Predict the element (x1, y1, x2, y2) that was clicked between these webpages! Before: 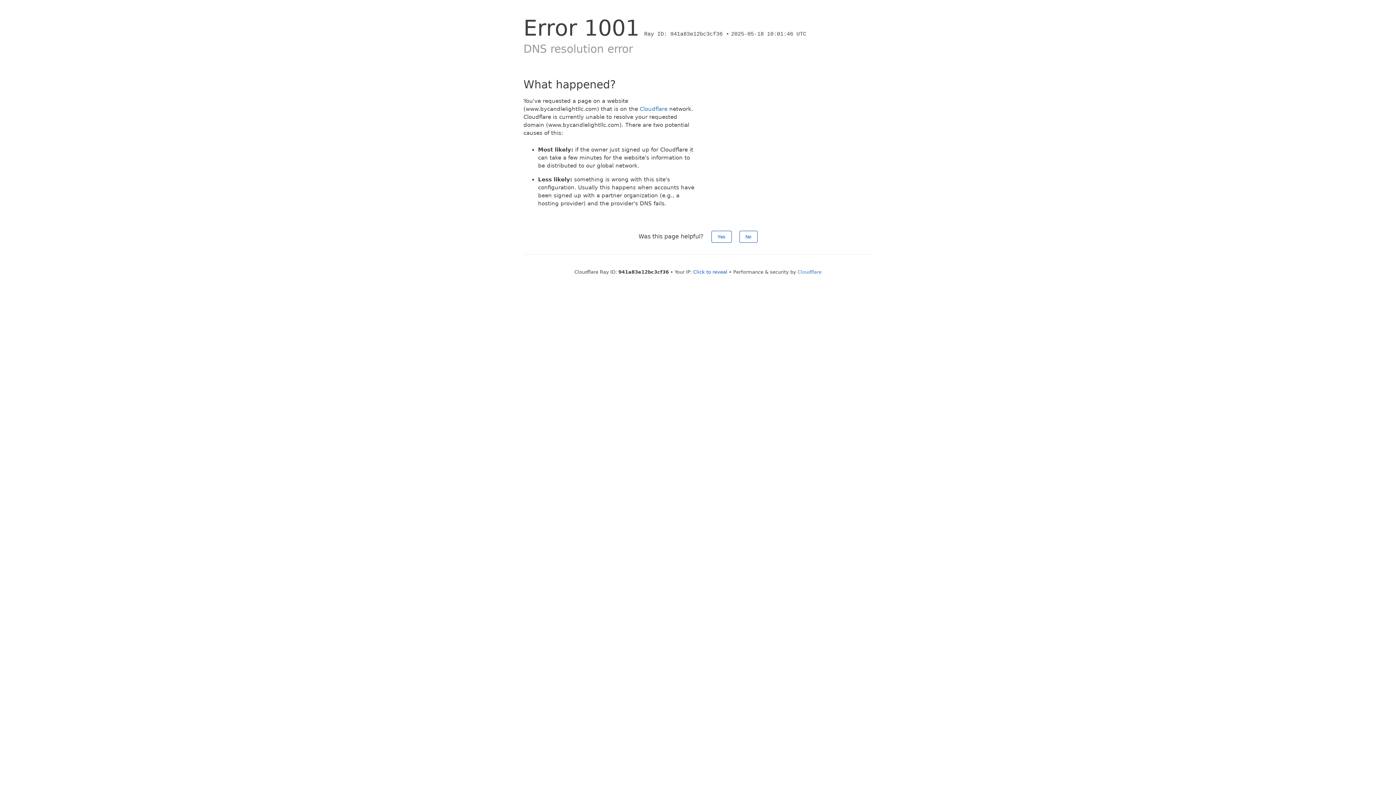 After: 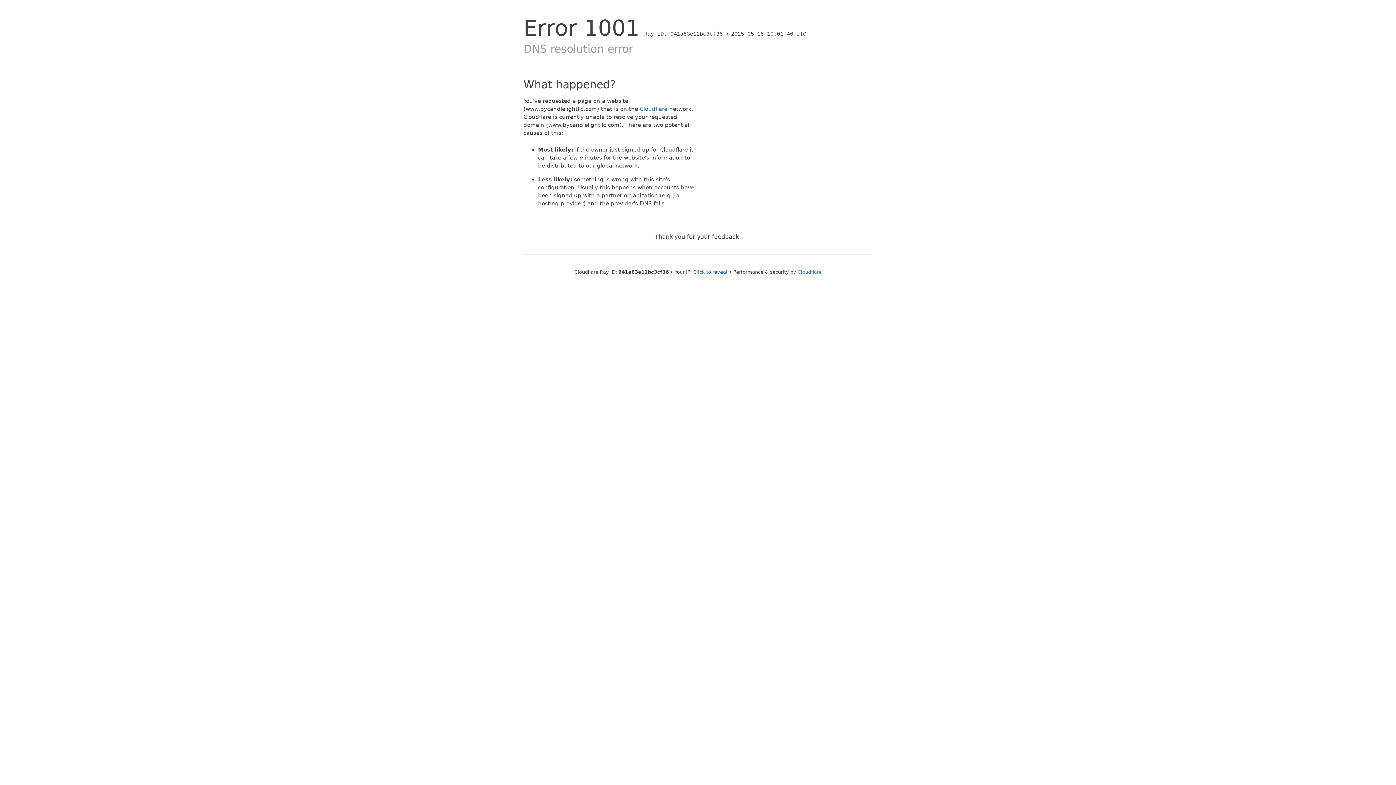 Action: bbox: (711, 230, 731, 242) label: Yes